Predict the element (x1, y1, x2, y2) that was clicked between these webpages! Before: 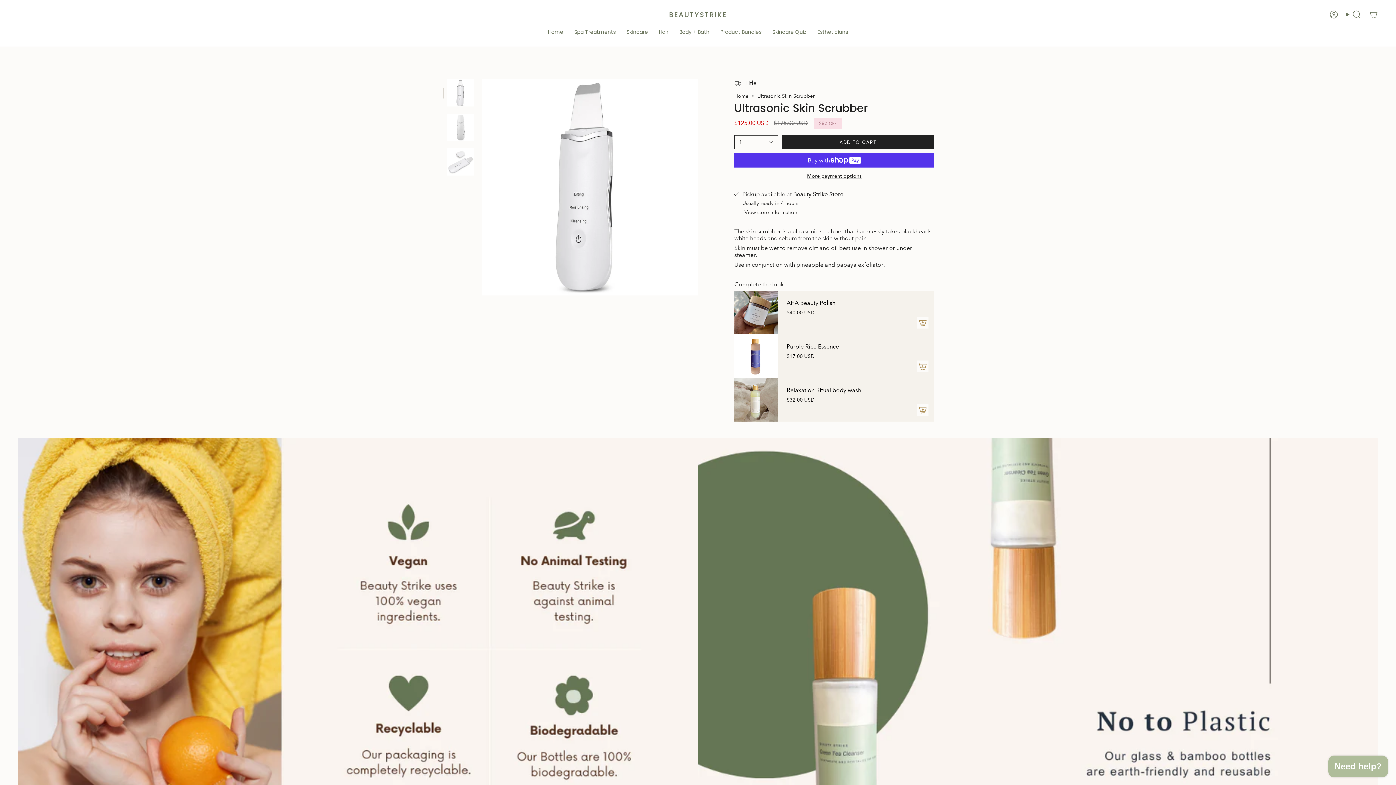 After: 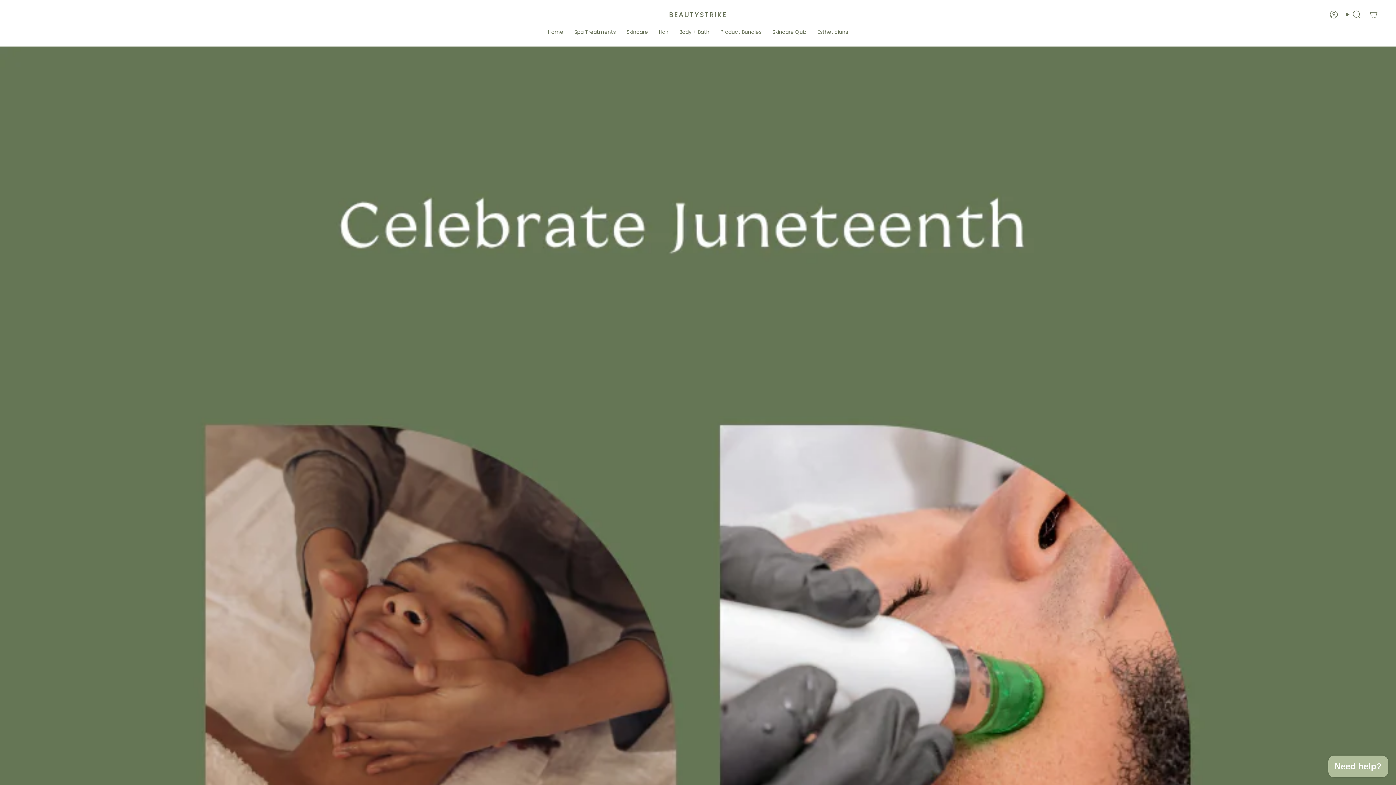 Action: bbox: (621, 23, 653, 41) label: Skincare